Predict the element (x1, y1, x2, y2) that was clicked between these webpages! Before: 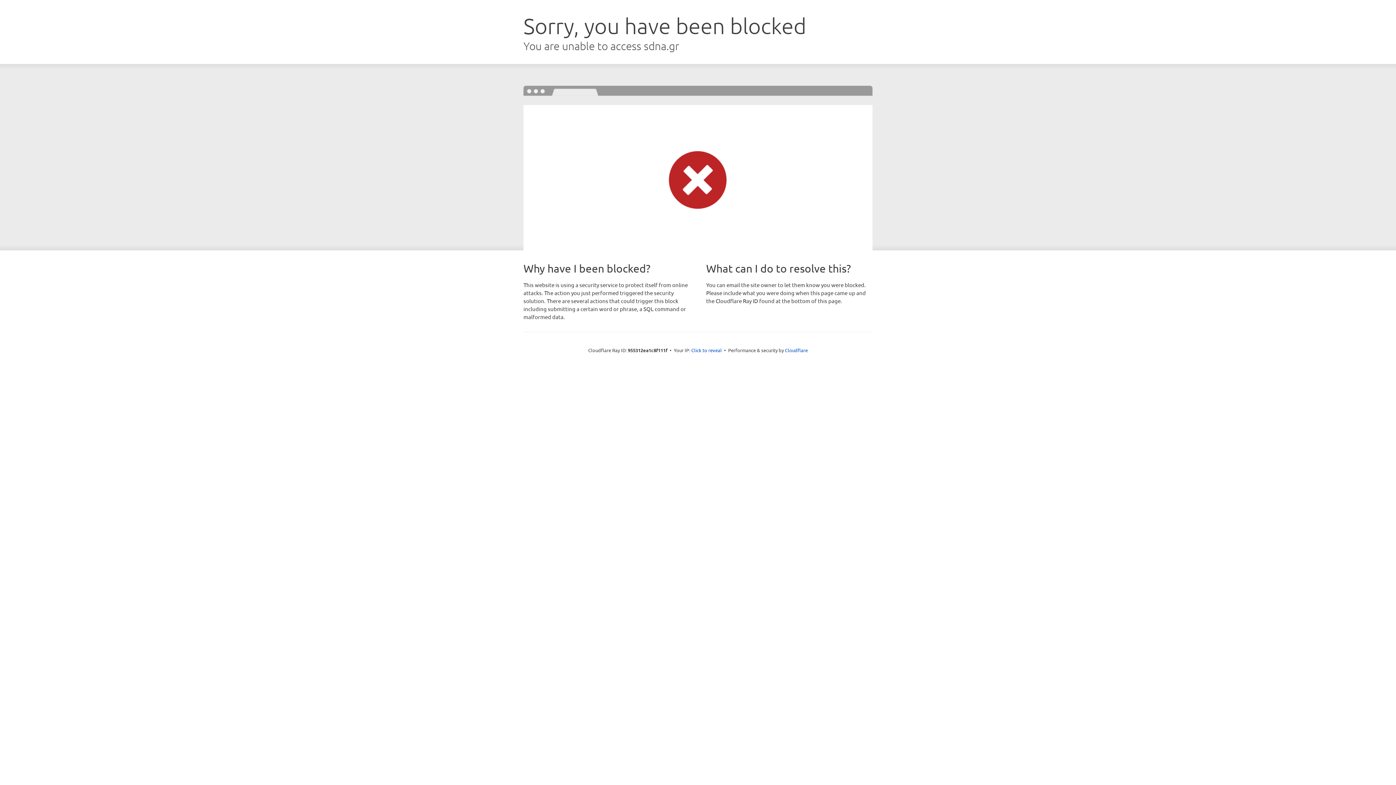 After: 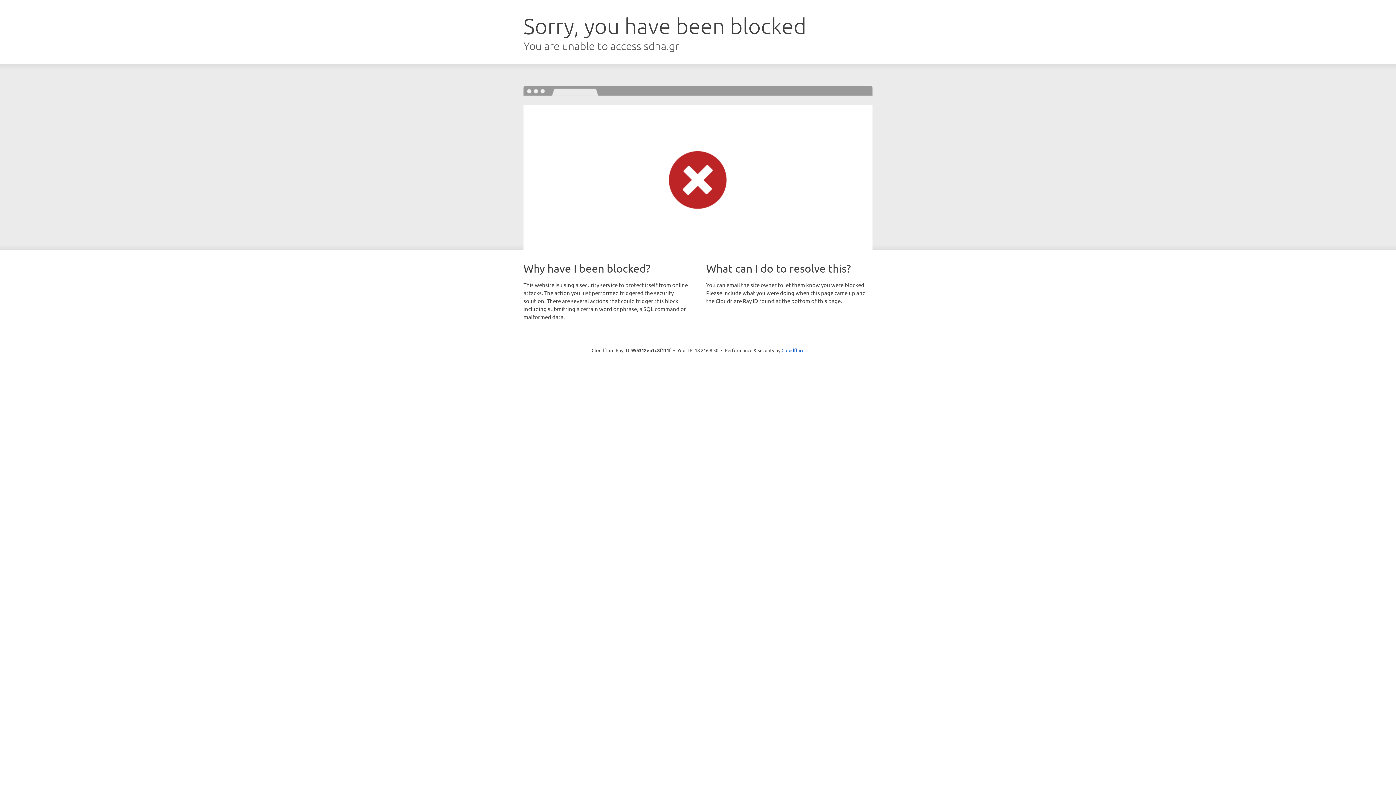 Action: label: Click to reveal bbox: (691, 346, 722, 353)